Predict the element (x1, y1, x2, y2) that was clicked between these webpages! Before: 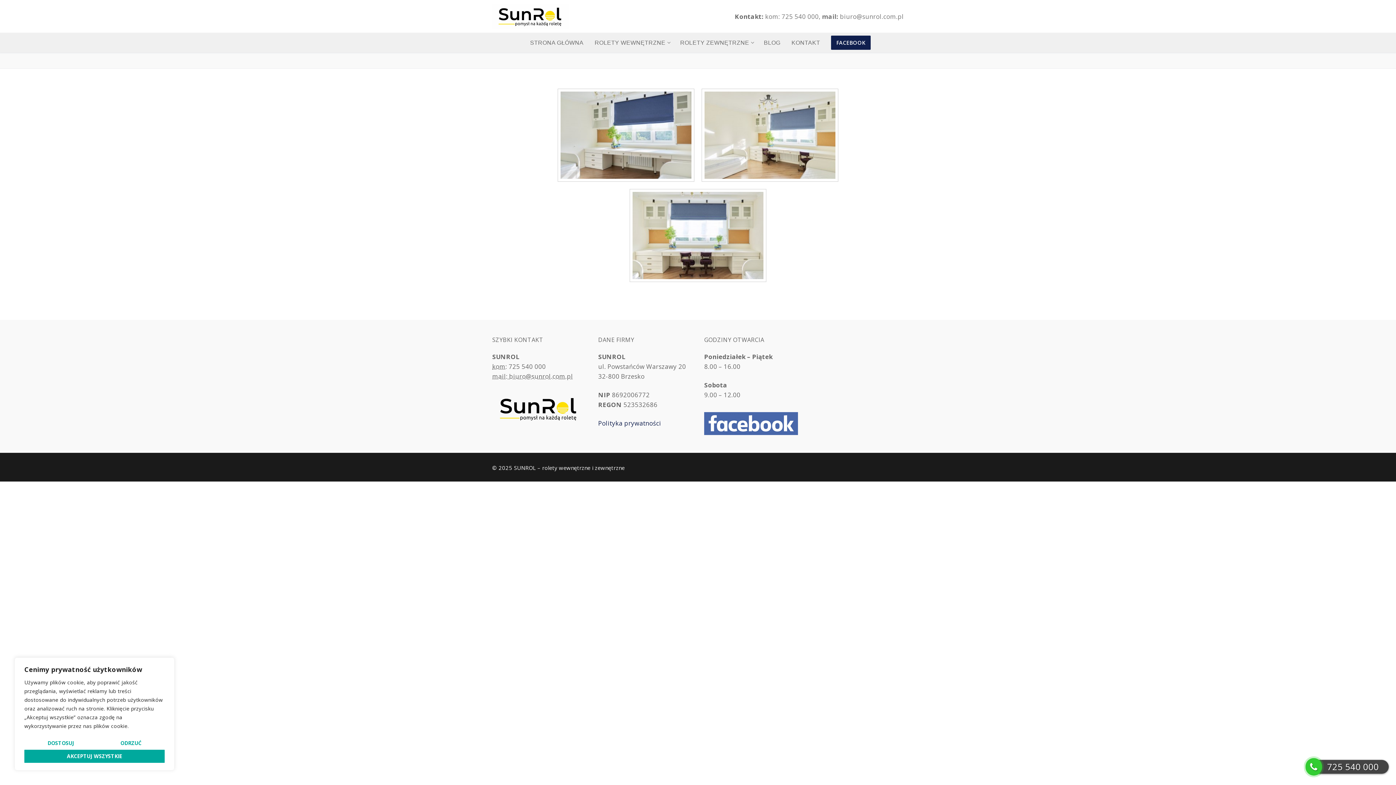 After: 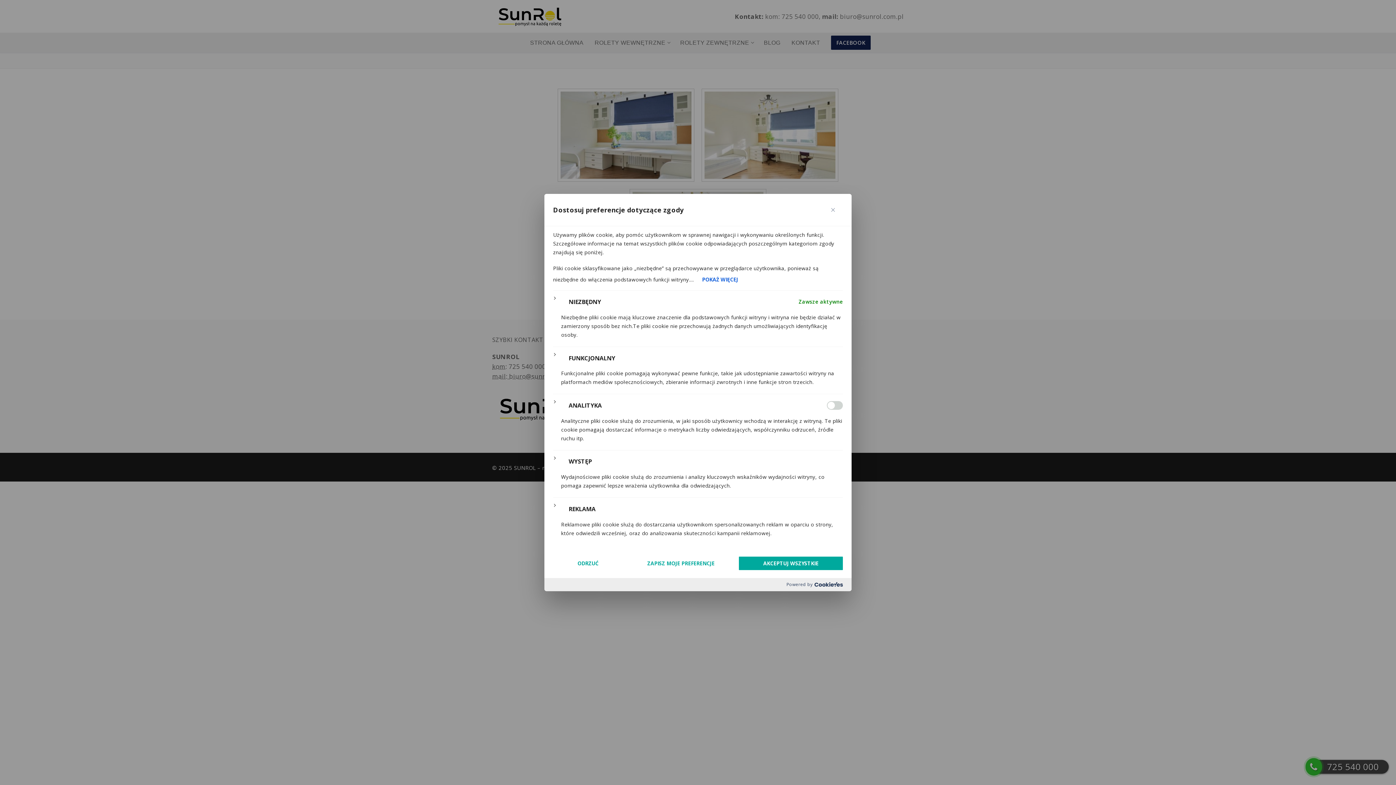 Action: bbox: (24, 736, 97, 750) label: Dostosuj